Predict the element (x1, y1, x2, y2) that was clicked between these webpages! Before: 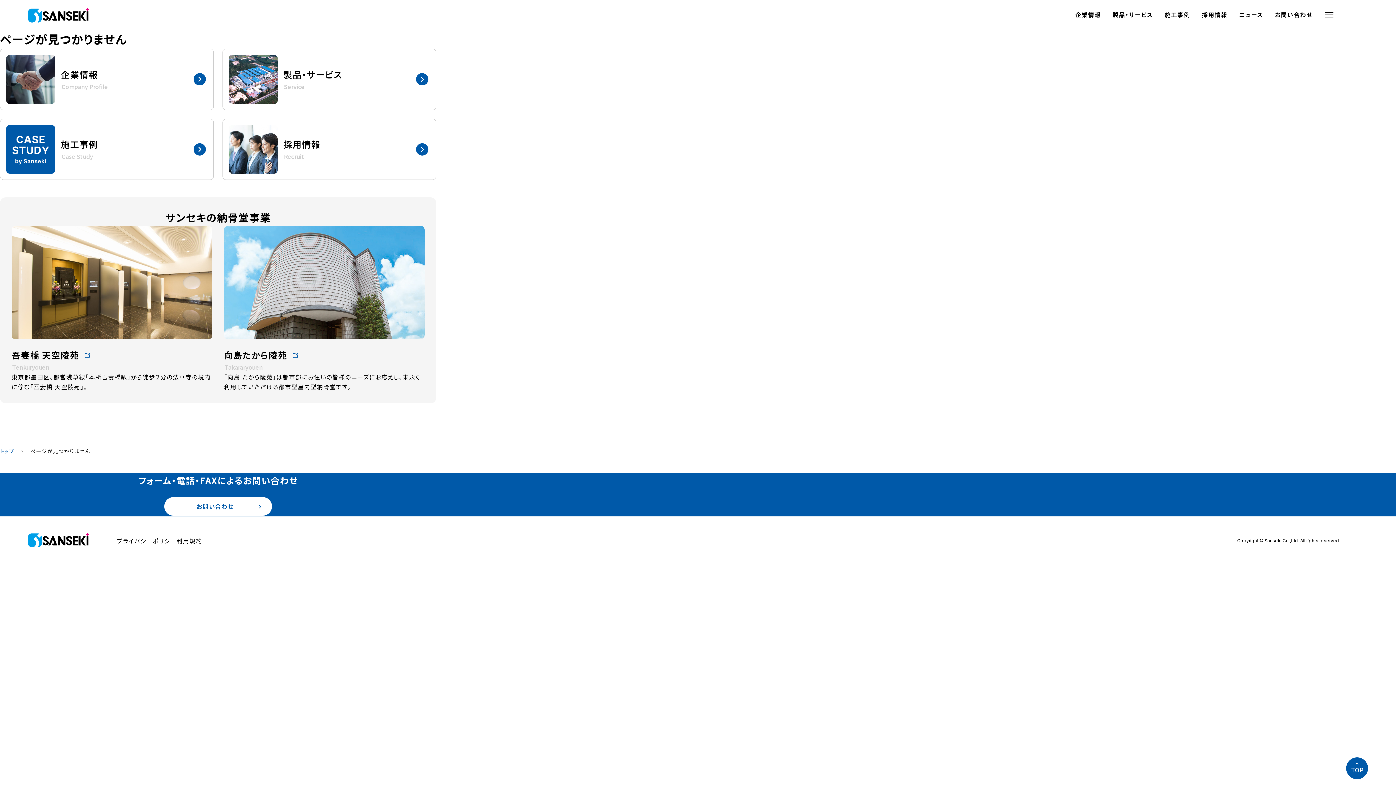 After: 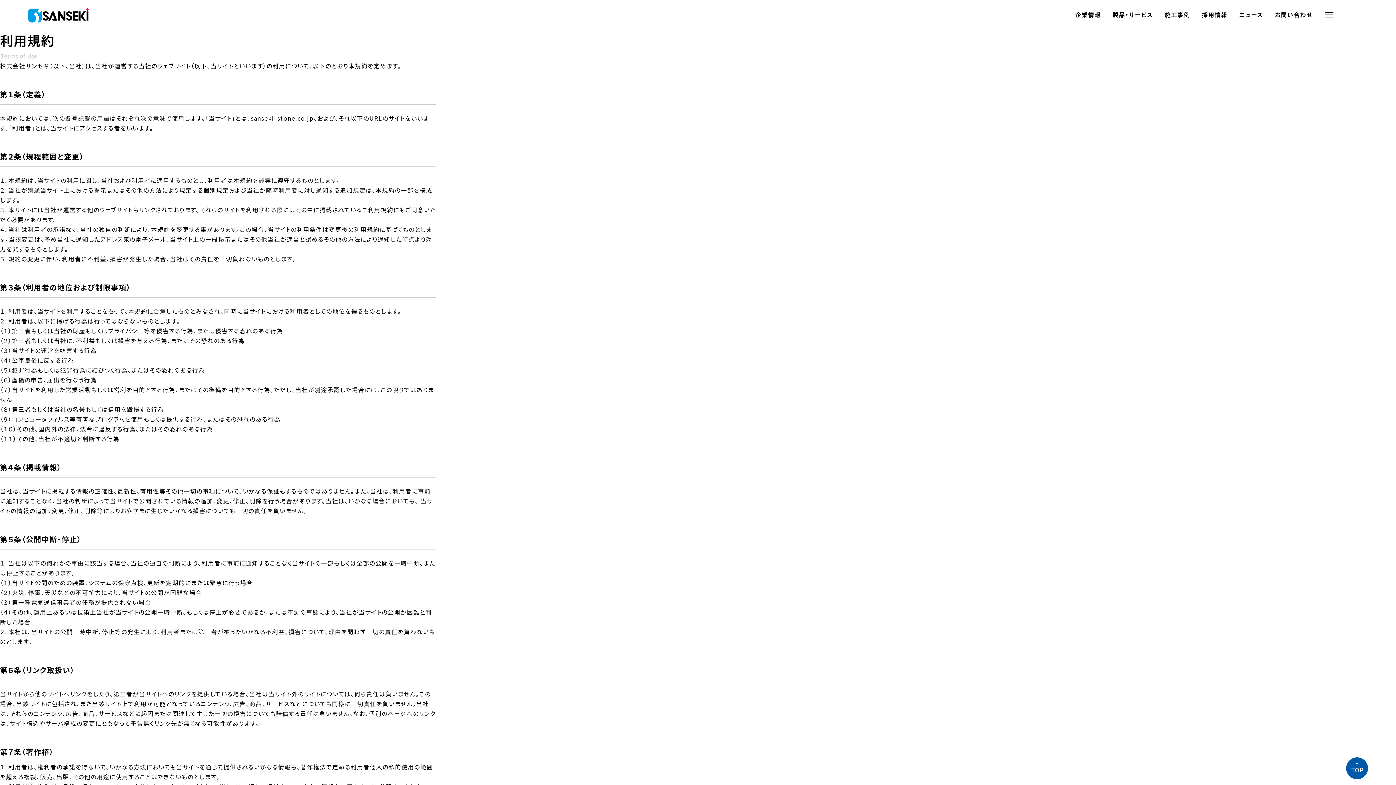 Action: bbox: (176, 536, 202, 545) label: 利用規約